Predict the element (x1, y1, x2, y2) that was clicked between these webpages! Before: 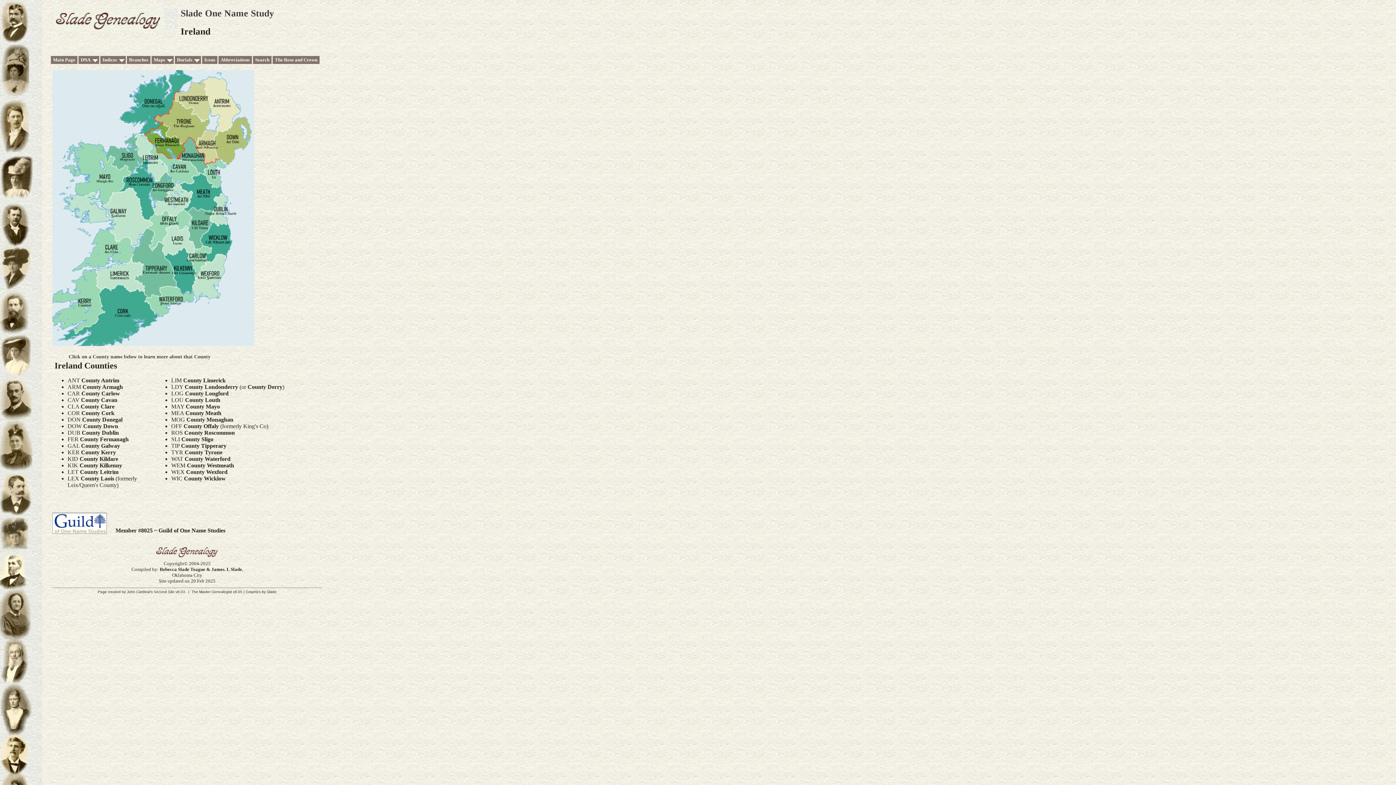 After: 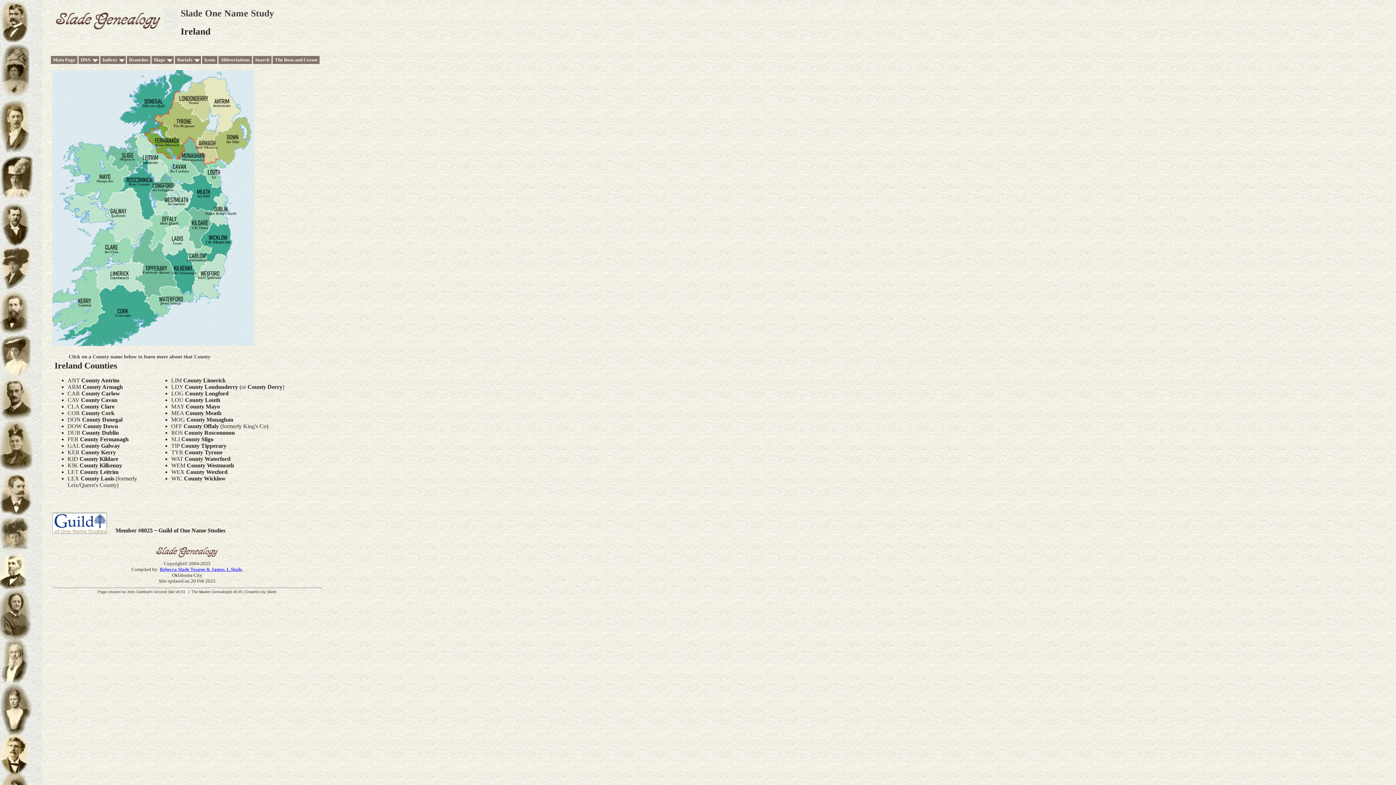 Action: label: Rebecca Slade Teague & James. L Slade bbox: (159, 566, 242, 572)